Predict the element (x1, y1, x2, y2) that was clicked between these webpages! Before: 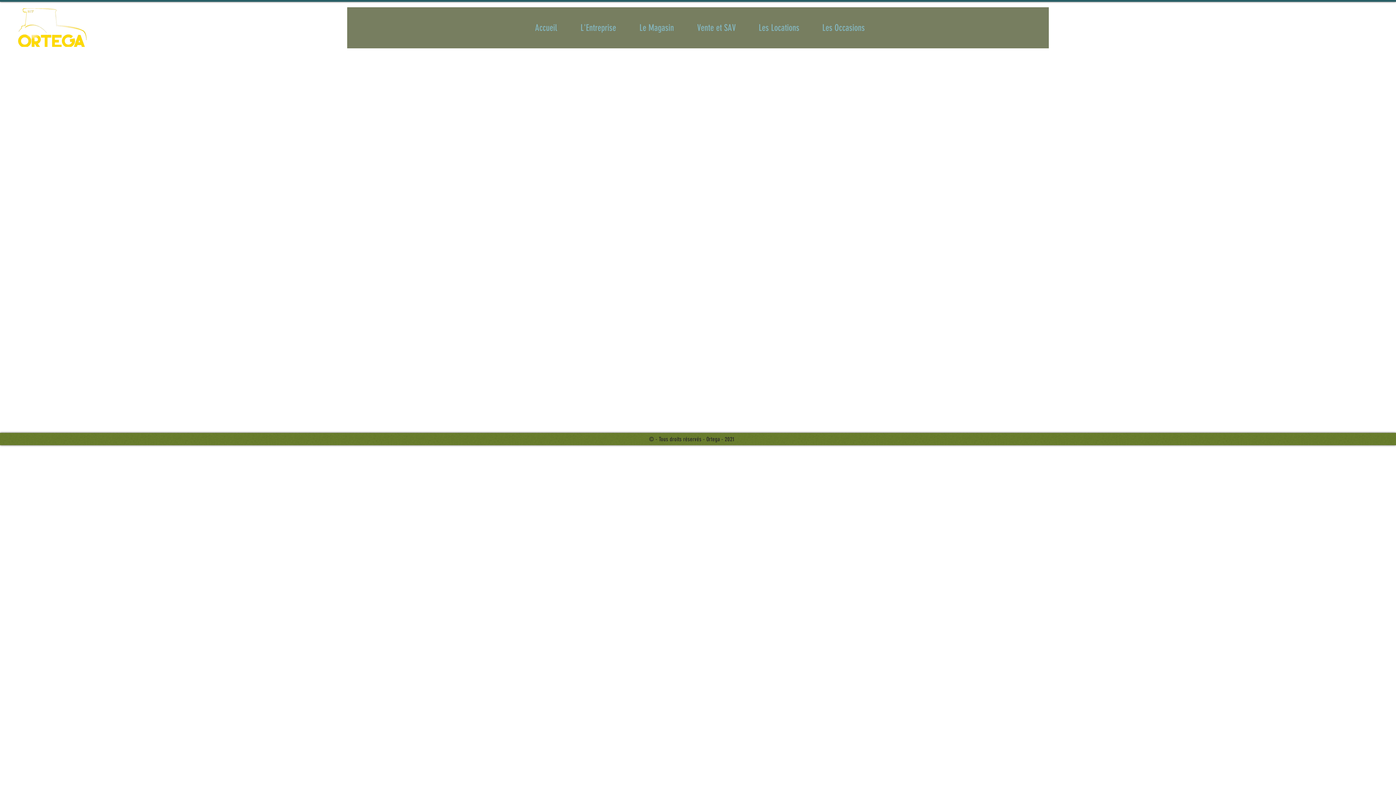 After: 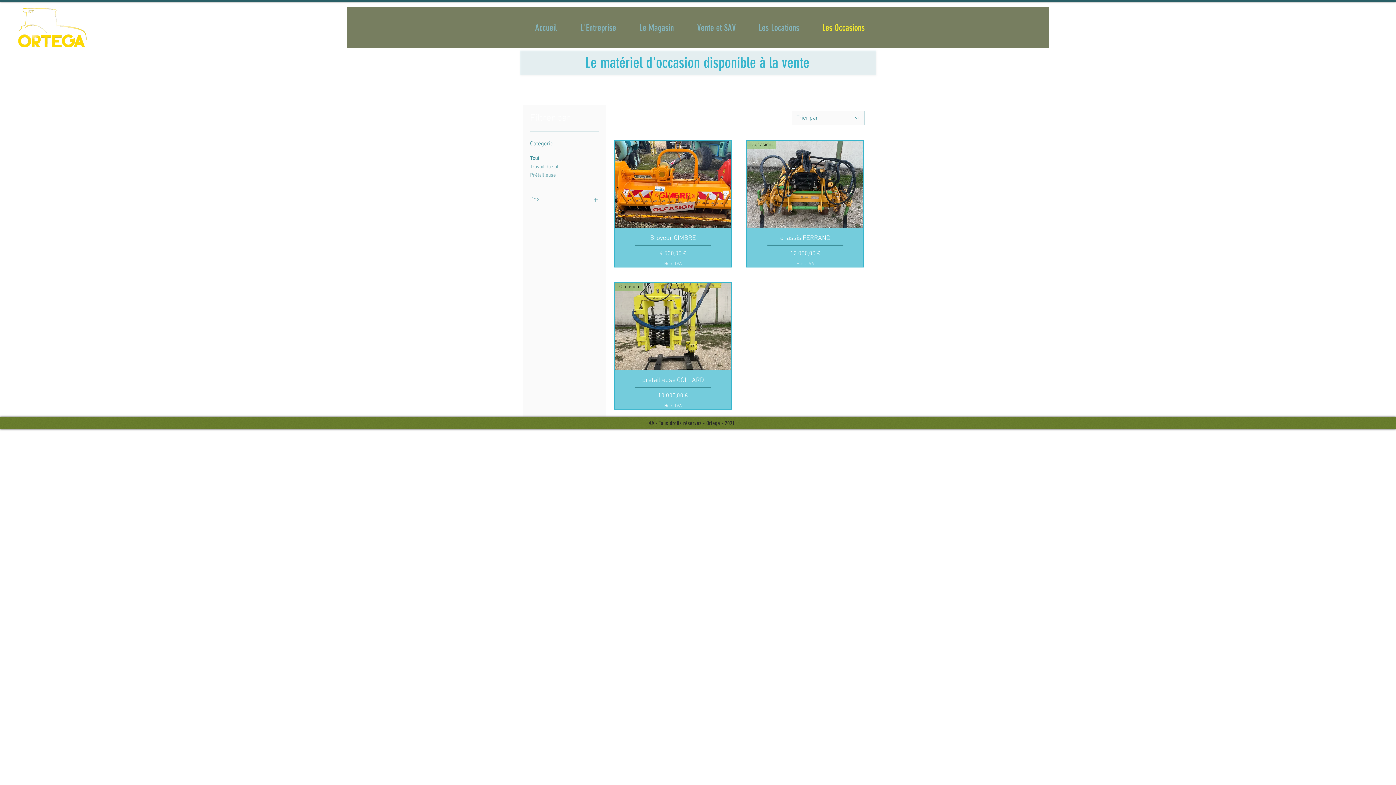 Action: label: Les Occasions bbox: (817, 21, 882, 33)